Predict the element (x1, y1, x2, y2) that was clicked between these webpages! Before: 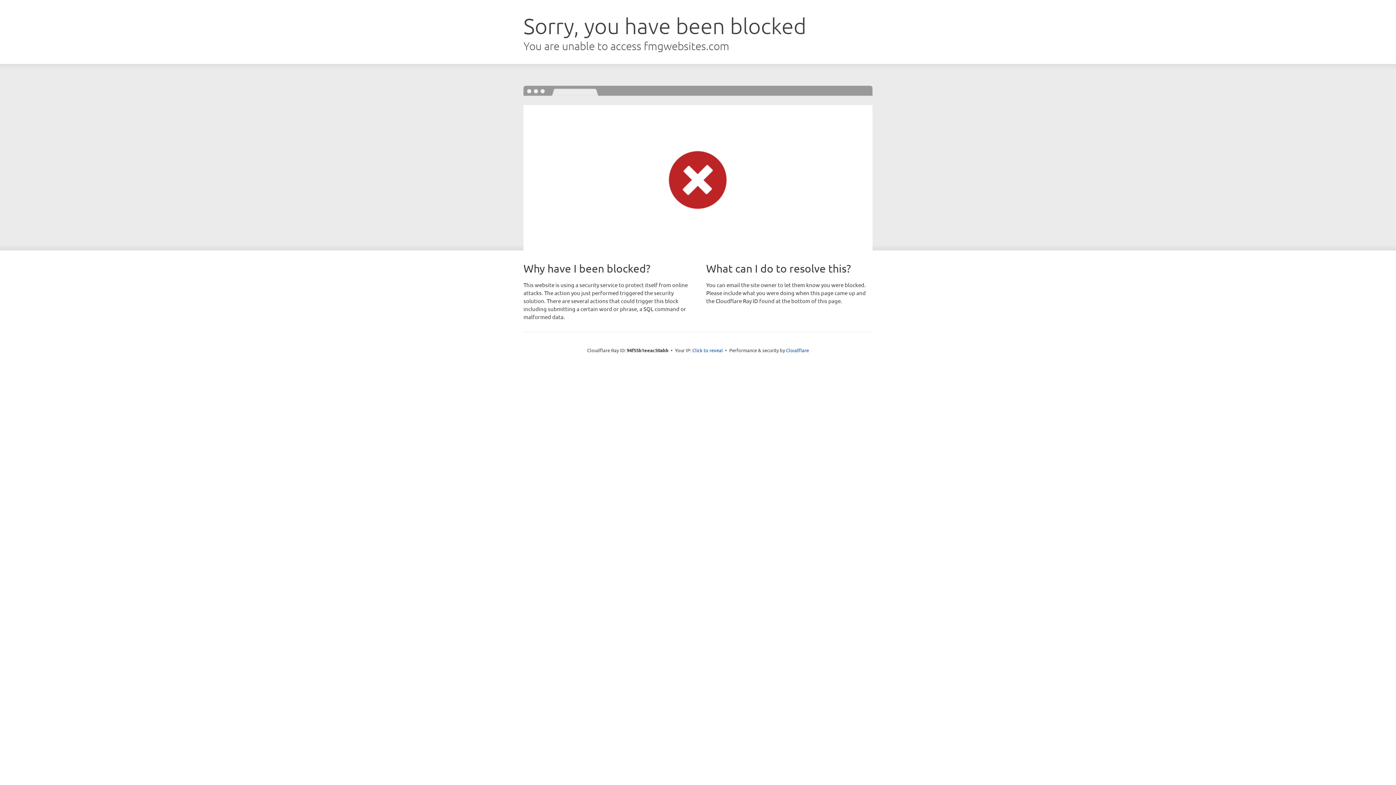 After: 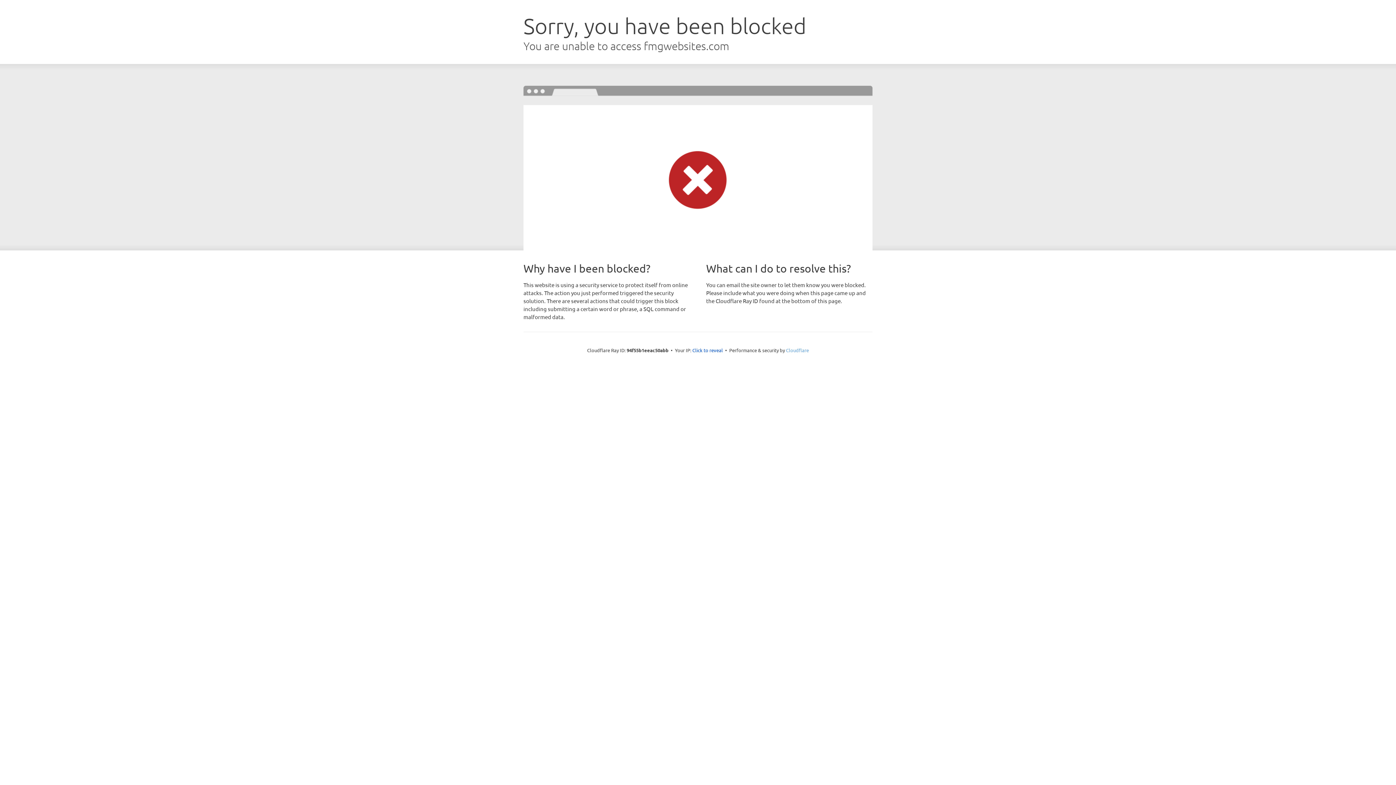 Action: label: Cloudflare bbox: (786, 347, 809, 353)